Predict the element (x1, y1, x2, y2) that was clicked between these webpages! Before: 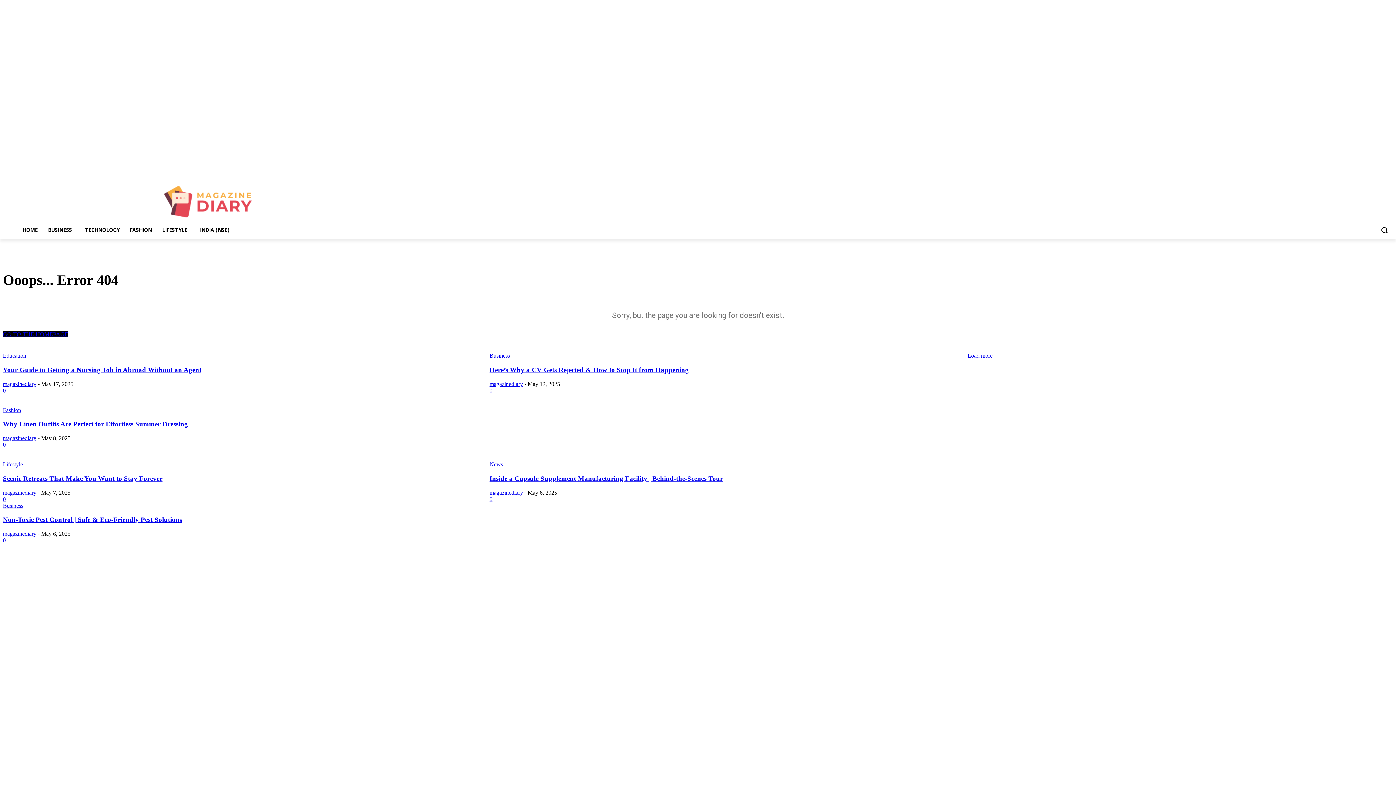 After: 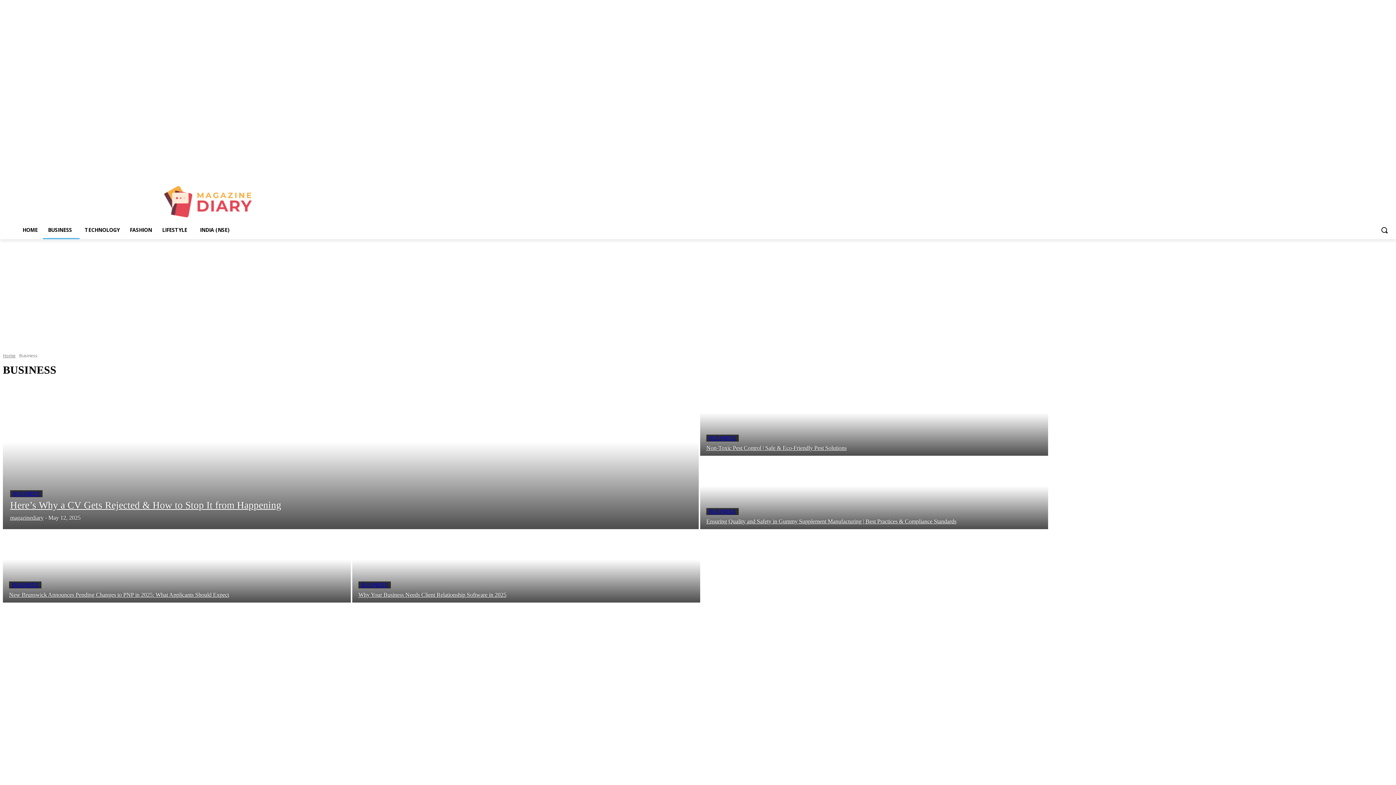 Action: bbox: (2, 502, 23, 509) label: Business